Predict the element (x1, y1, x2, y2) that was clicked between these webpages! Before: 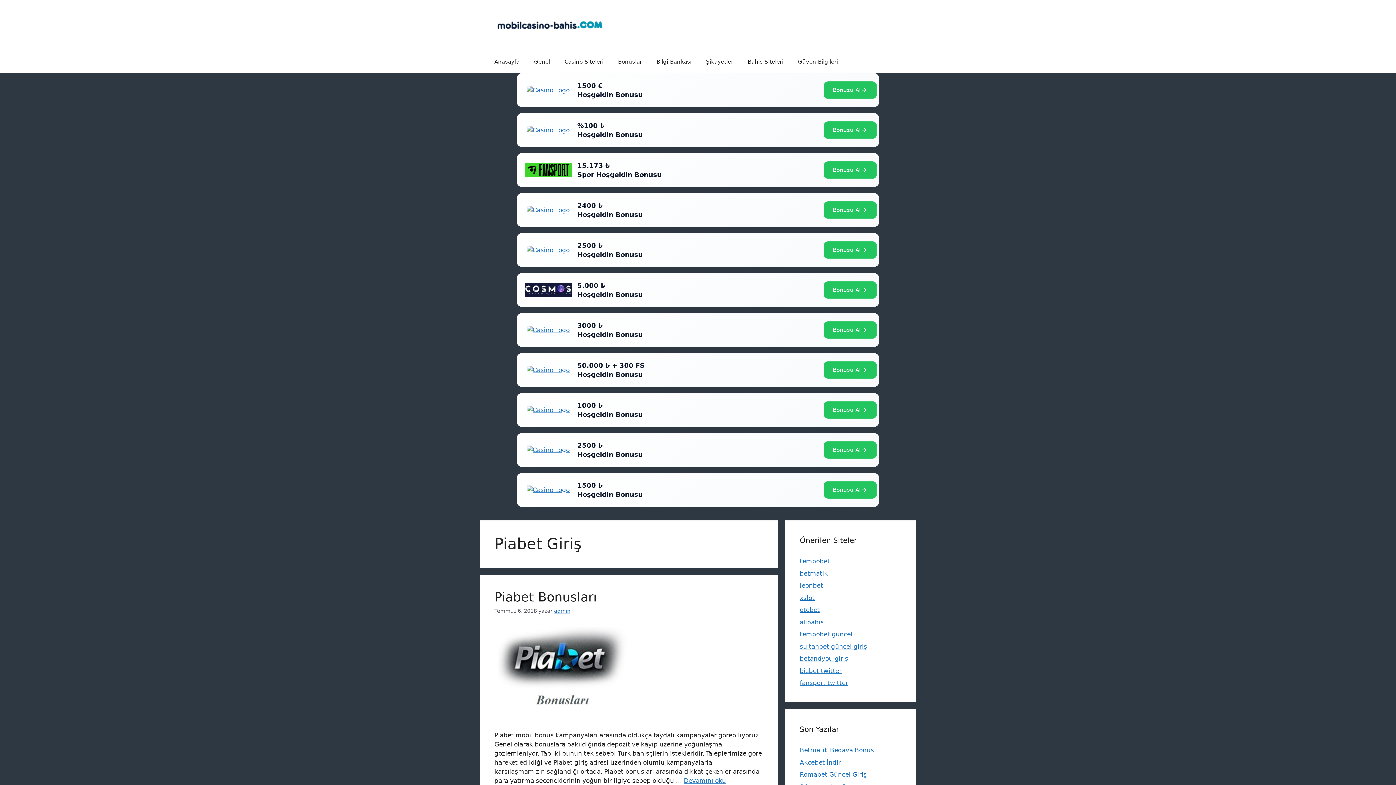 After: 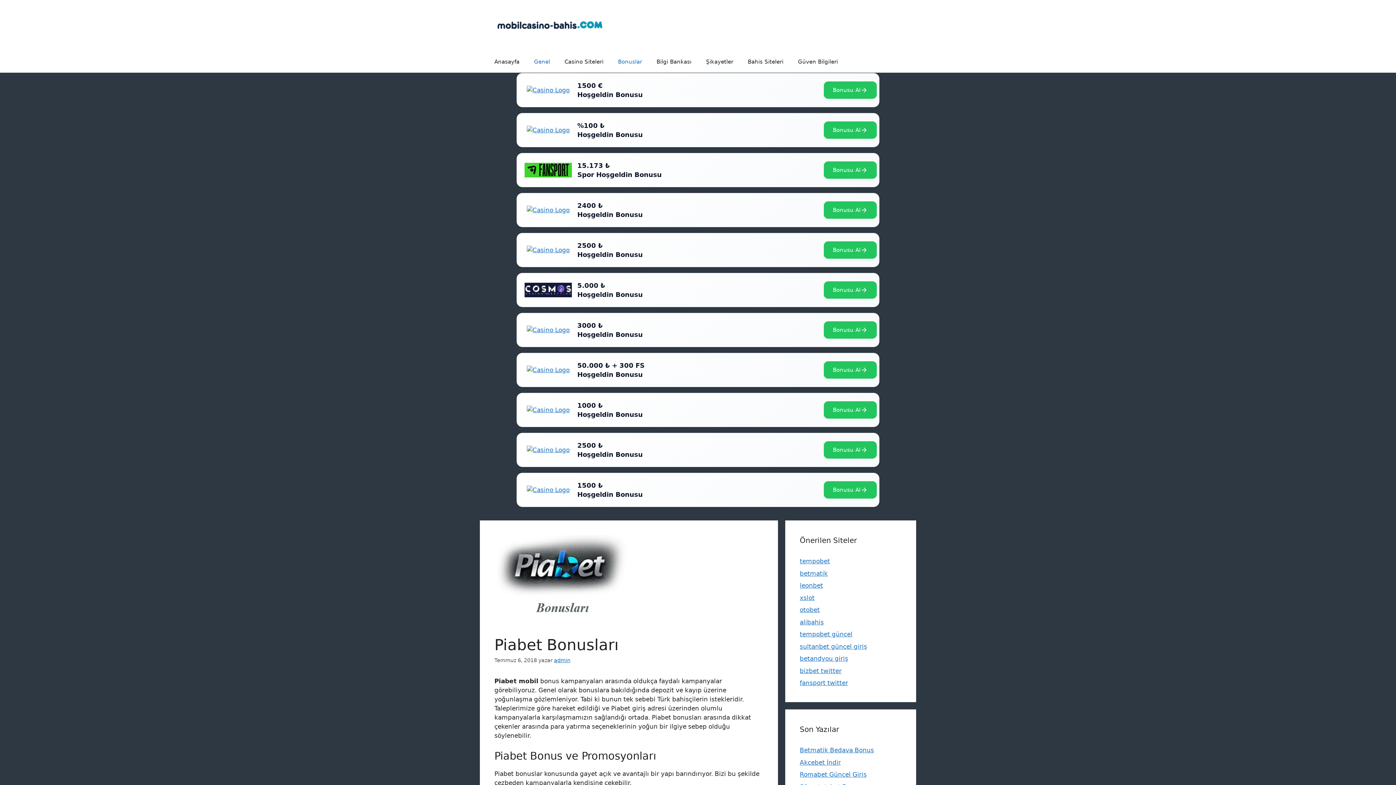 Action: label: Read more about Piabet Bonusları bbox: (684, 777, 726, 784)